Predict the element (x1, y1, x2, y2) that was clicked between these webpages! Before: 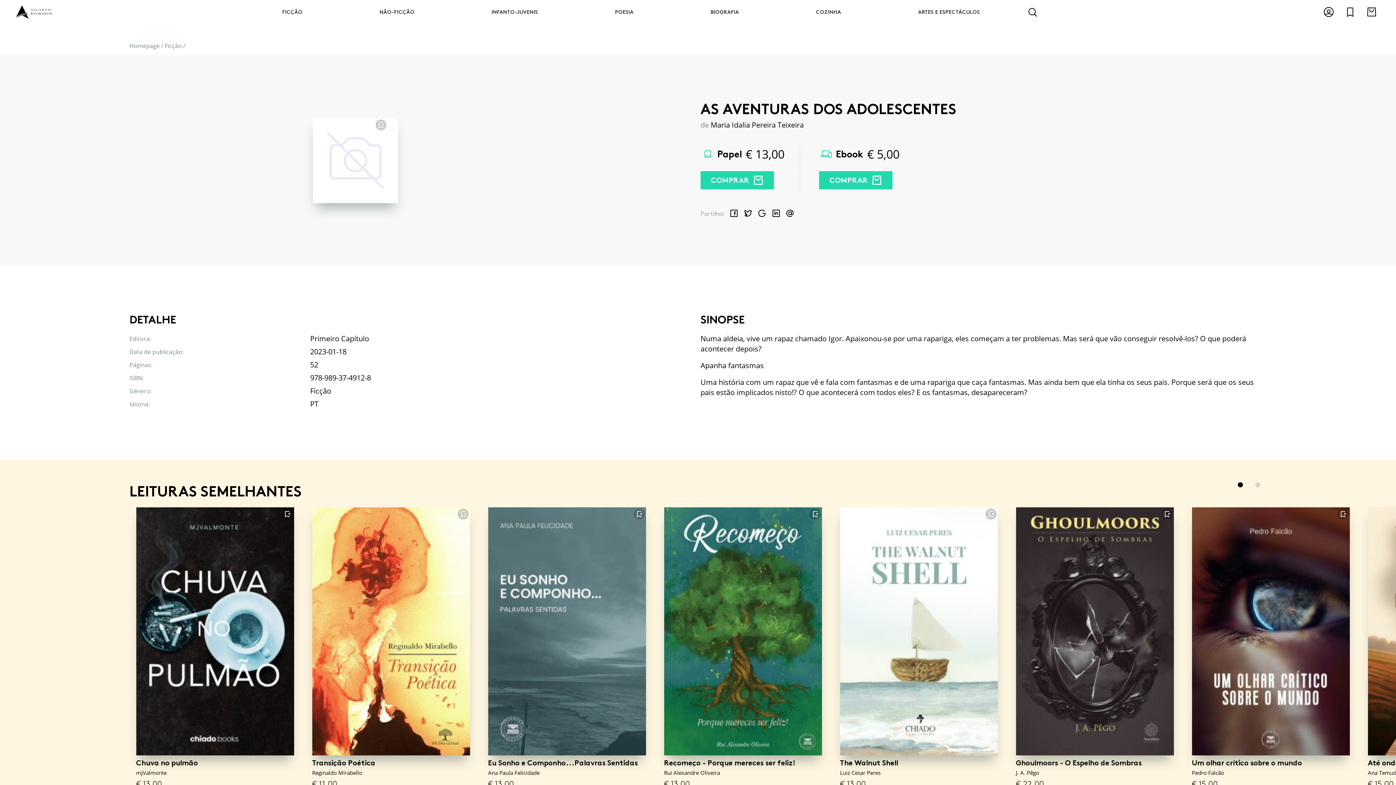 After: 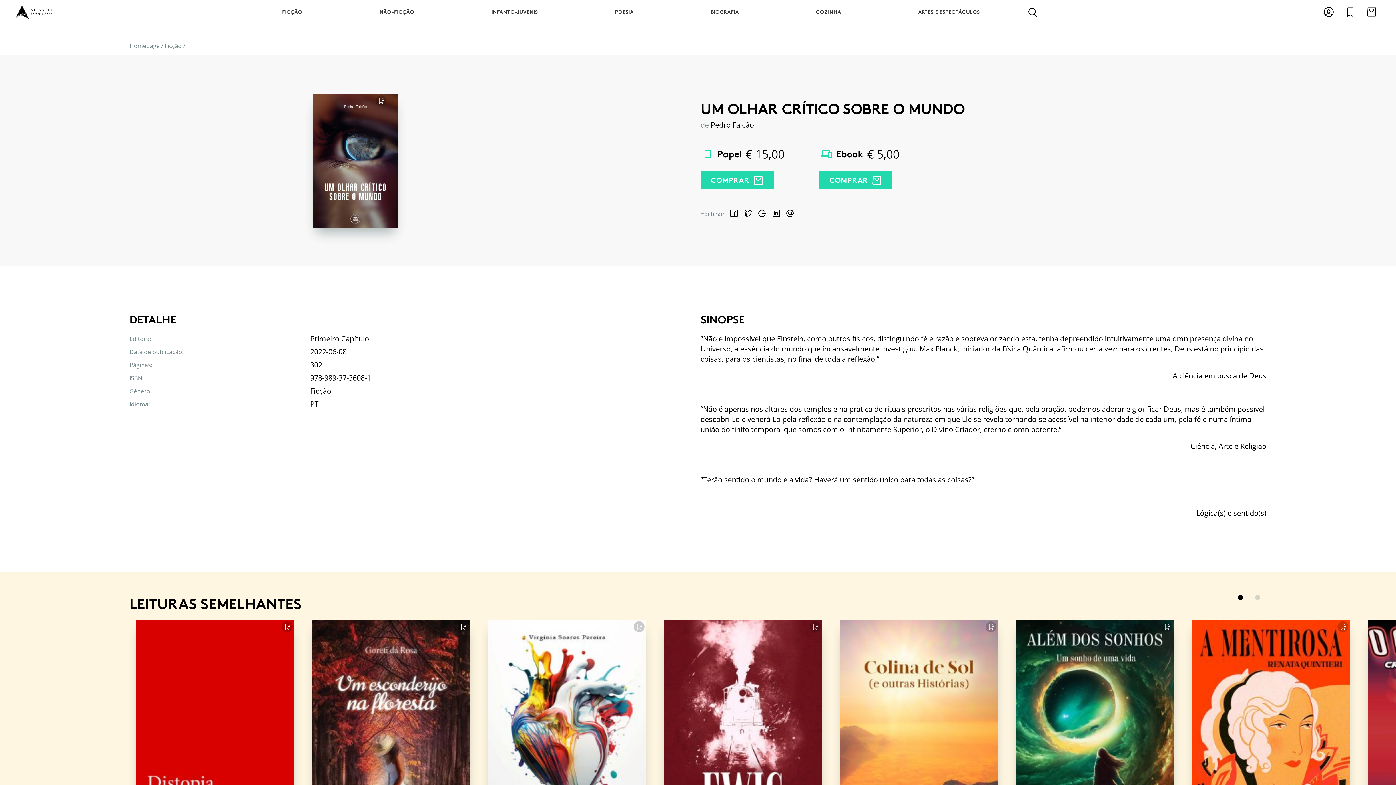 Action: label: Um olhar crítico sobre o mundo bbox: (1192, 507, 1350, 752)